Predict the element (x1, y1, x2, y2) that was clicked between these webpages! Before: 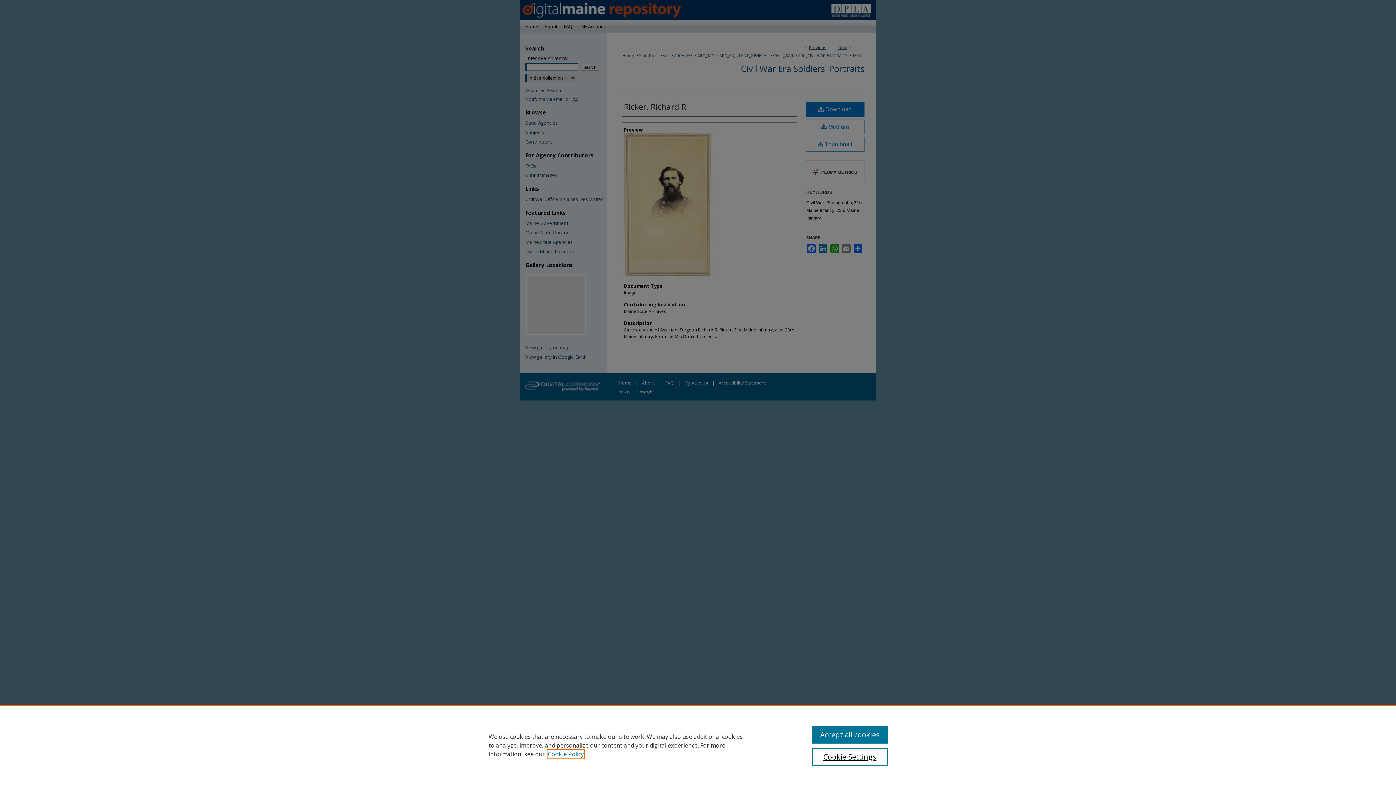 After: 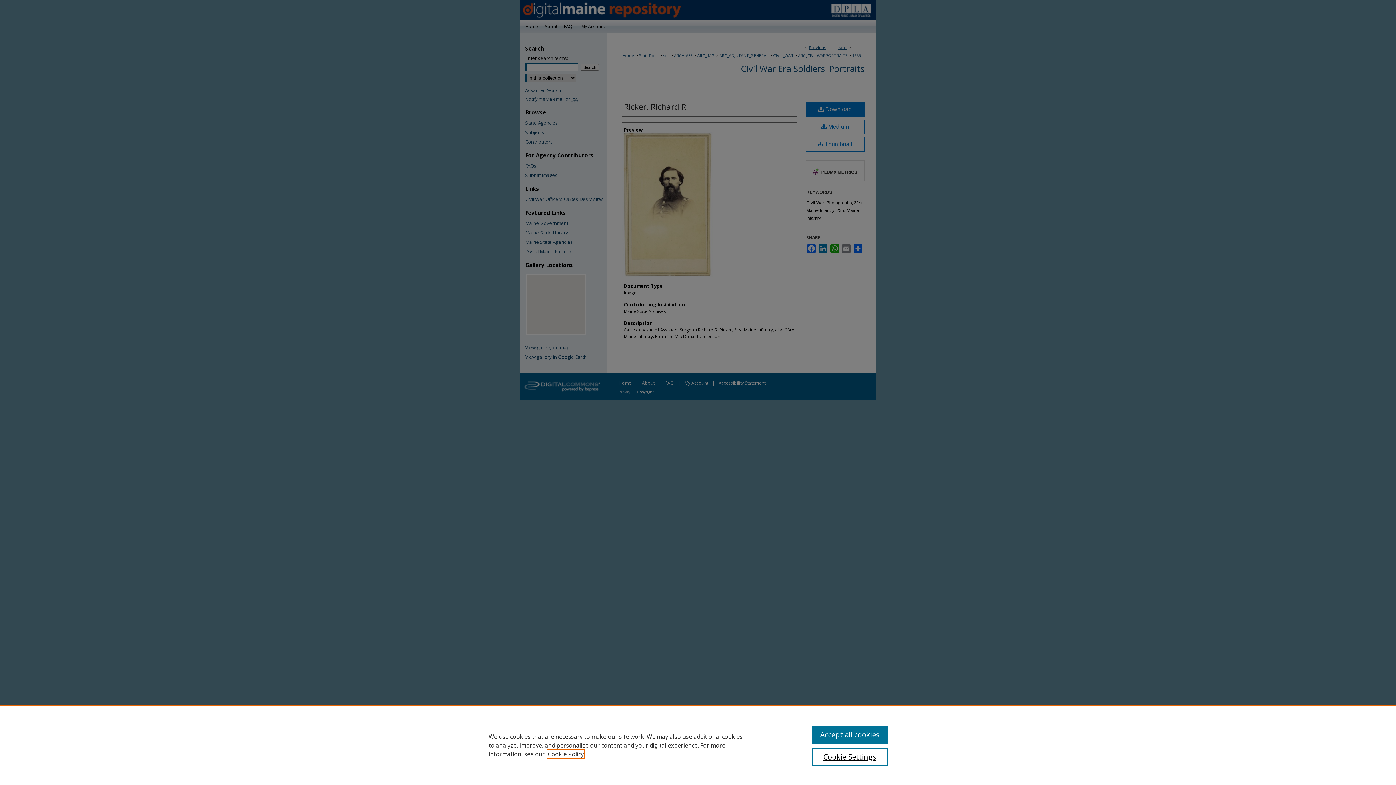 Action: label: , opens in a new tab bbox: (548, 750, 584, 758)